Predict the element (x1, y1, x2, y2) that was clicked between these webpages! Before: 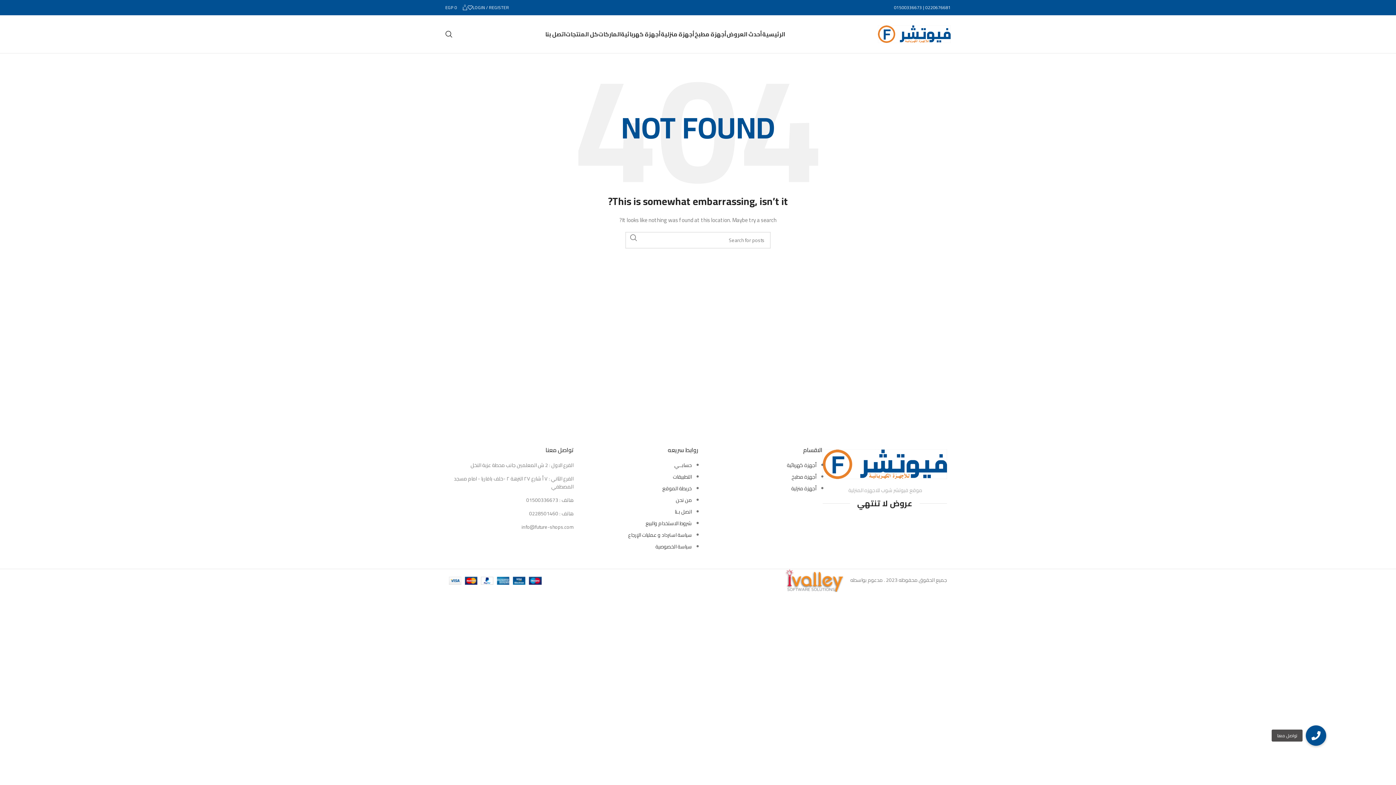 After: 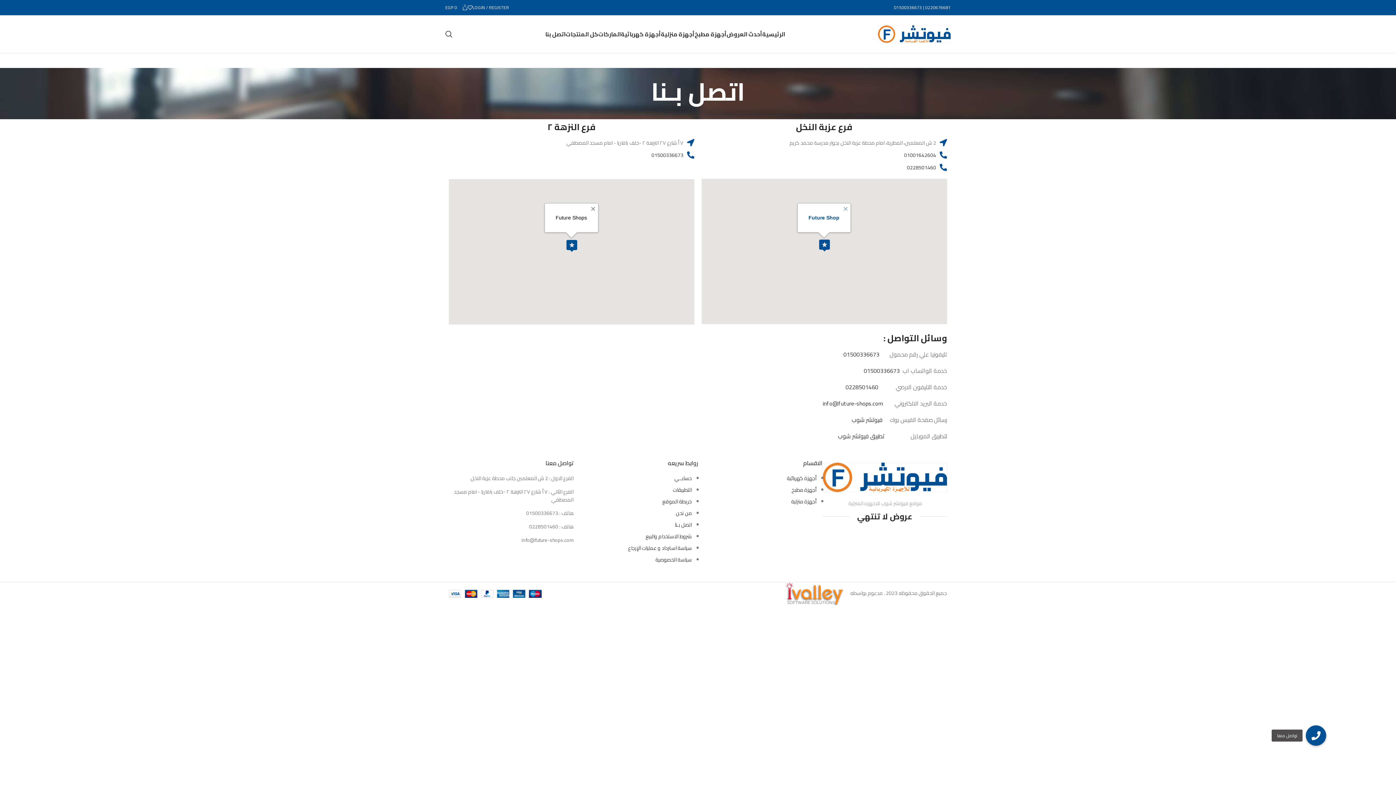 Action: label: اتصل بـنا bbox: (674, 507, 692, 516)